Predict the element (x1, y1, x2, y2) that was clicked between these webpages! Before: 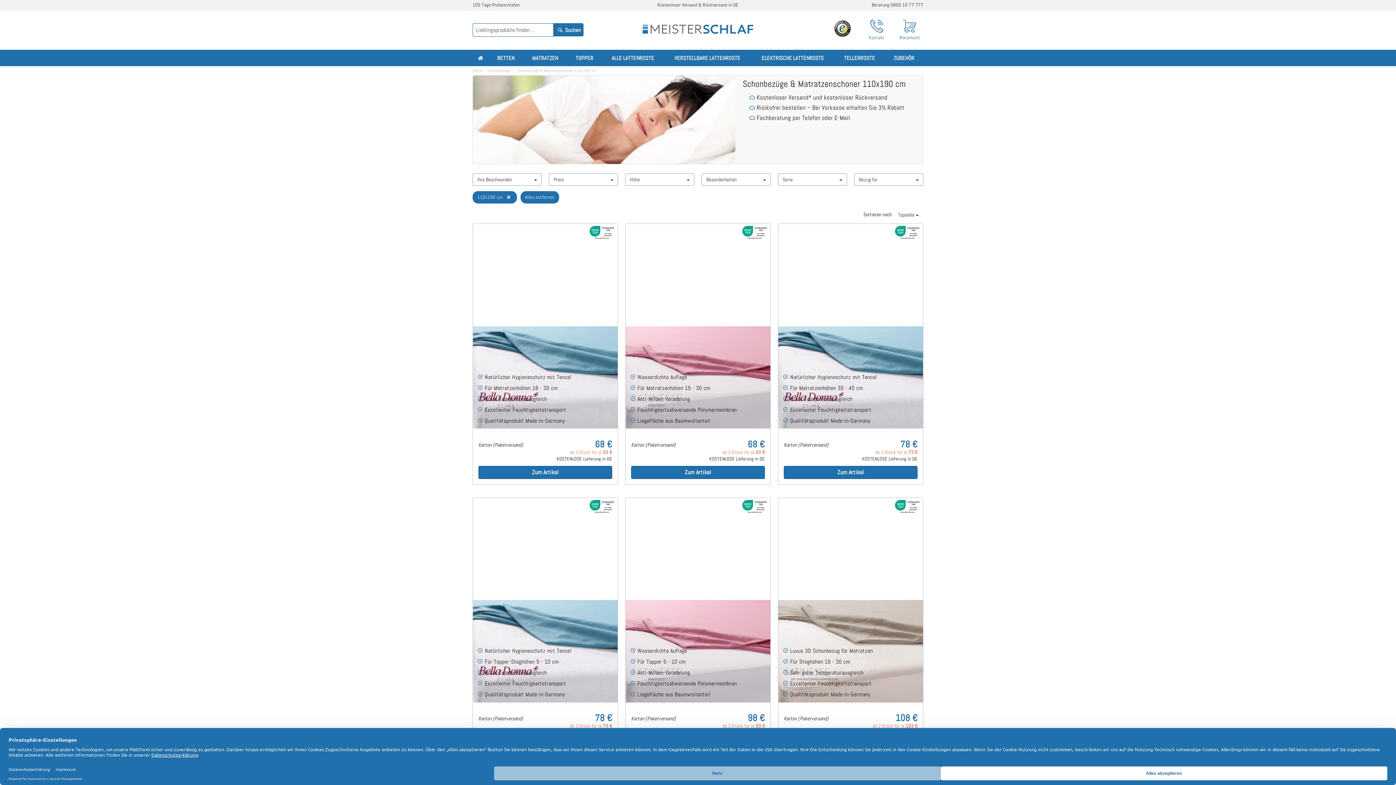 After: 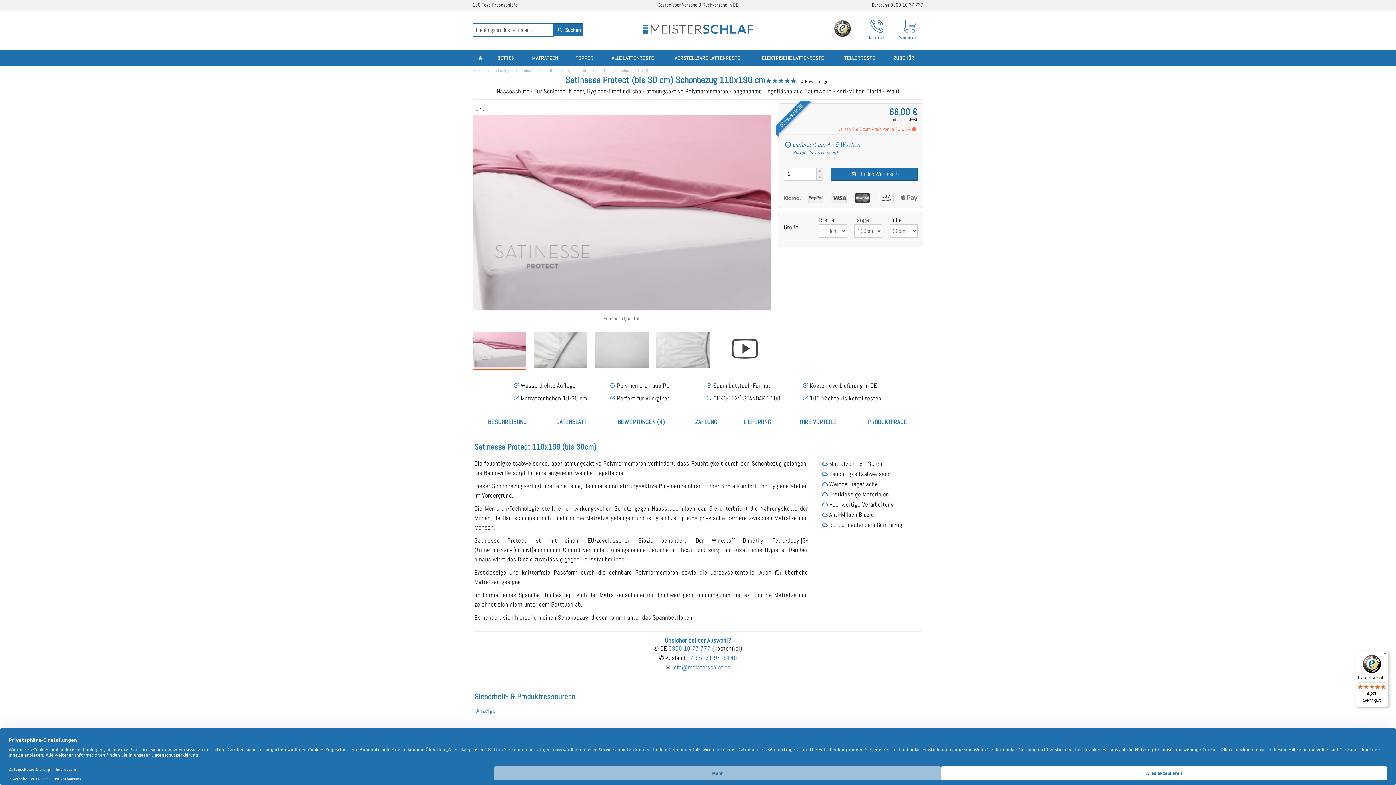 Action: label: Satinesse Protect (bis 30 cm) Schonbezug 110x190 cm 
 (4)
Wasserdichte Auflage
Für Matratzenhöhen 15 - 30 cm
Anti-Milben-Veredelung.
Feuchtigkeitsabweisende Polymermembran
Liegefläche aus Baumwollanteil
Karton (Paketversand)
68 €
ab 2 Stück für je 63 €
KOSTENLOSE Lieferung in DE
Zum Artikel bbox: (625, 223, 770, 484)